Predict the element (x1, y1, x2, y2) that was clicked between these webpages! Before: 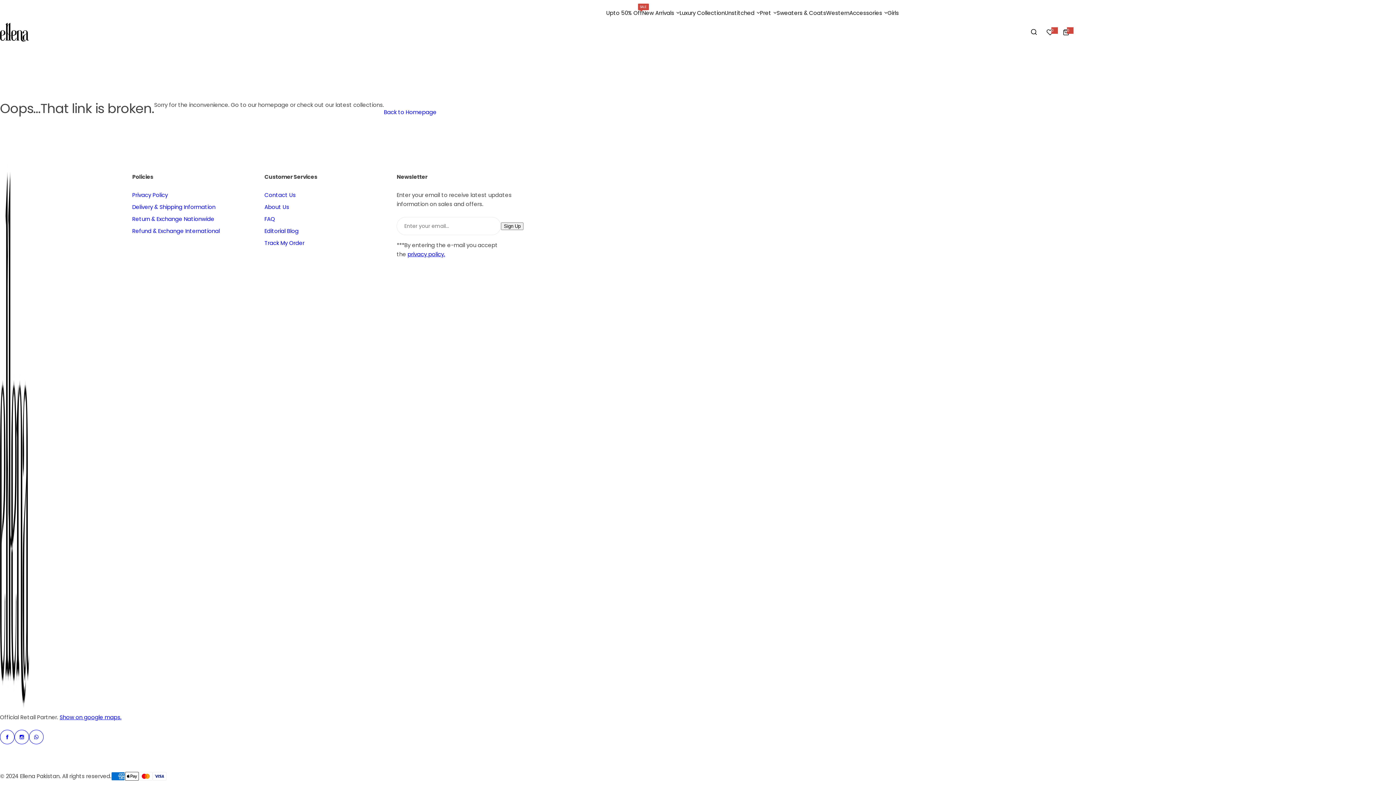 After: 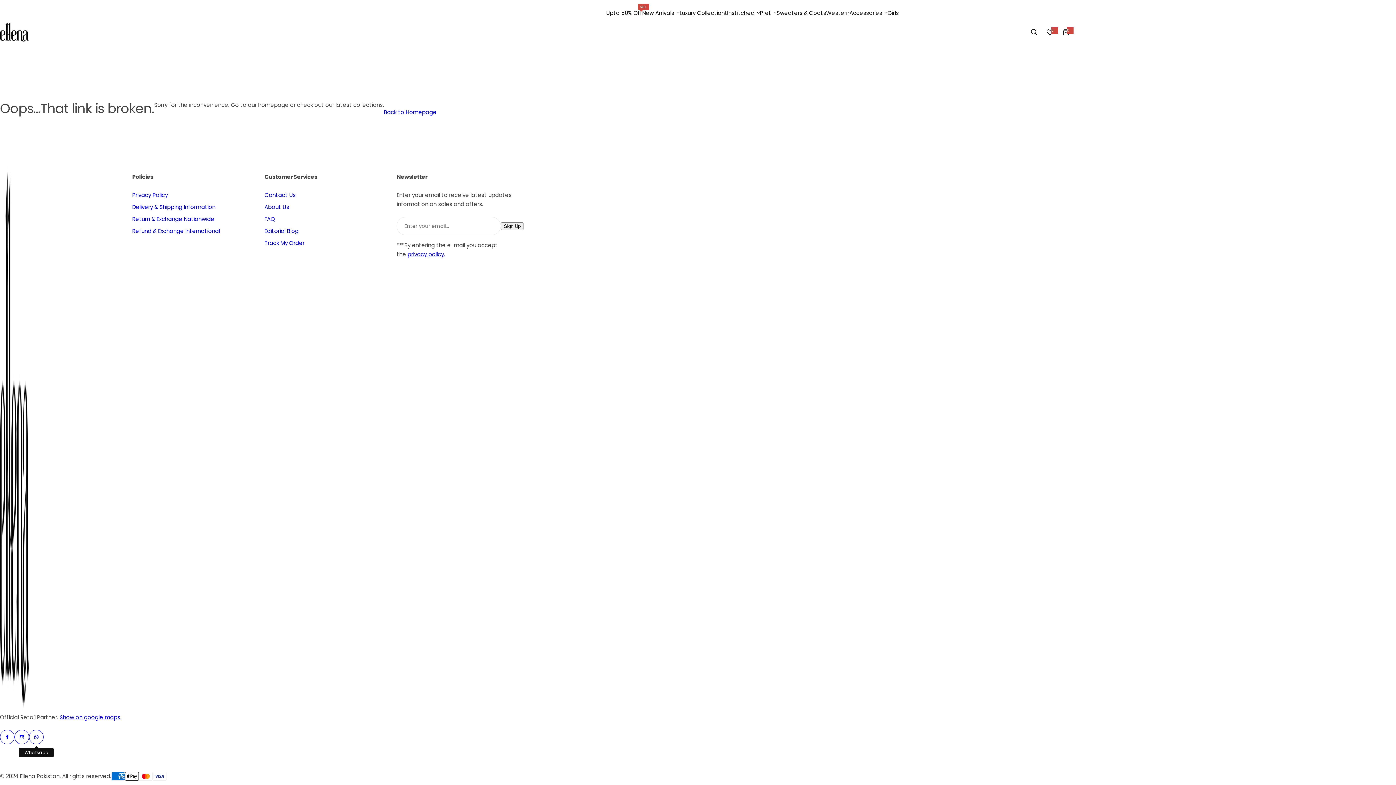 Action: bbox: (29, 730, 43, 744) label: Whatsapp